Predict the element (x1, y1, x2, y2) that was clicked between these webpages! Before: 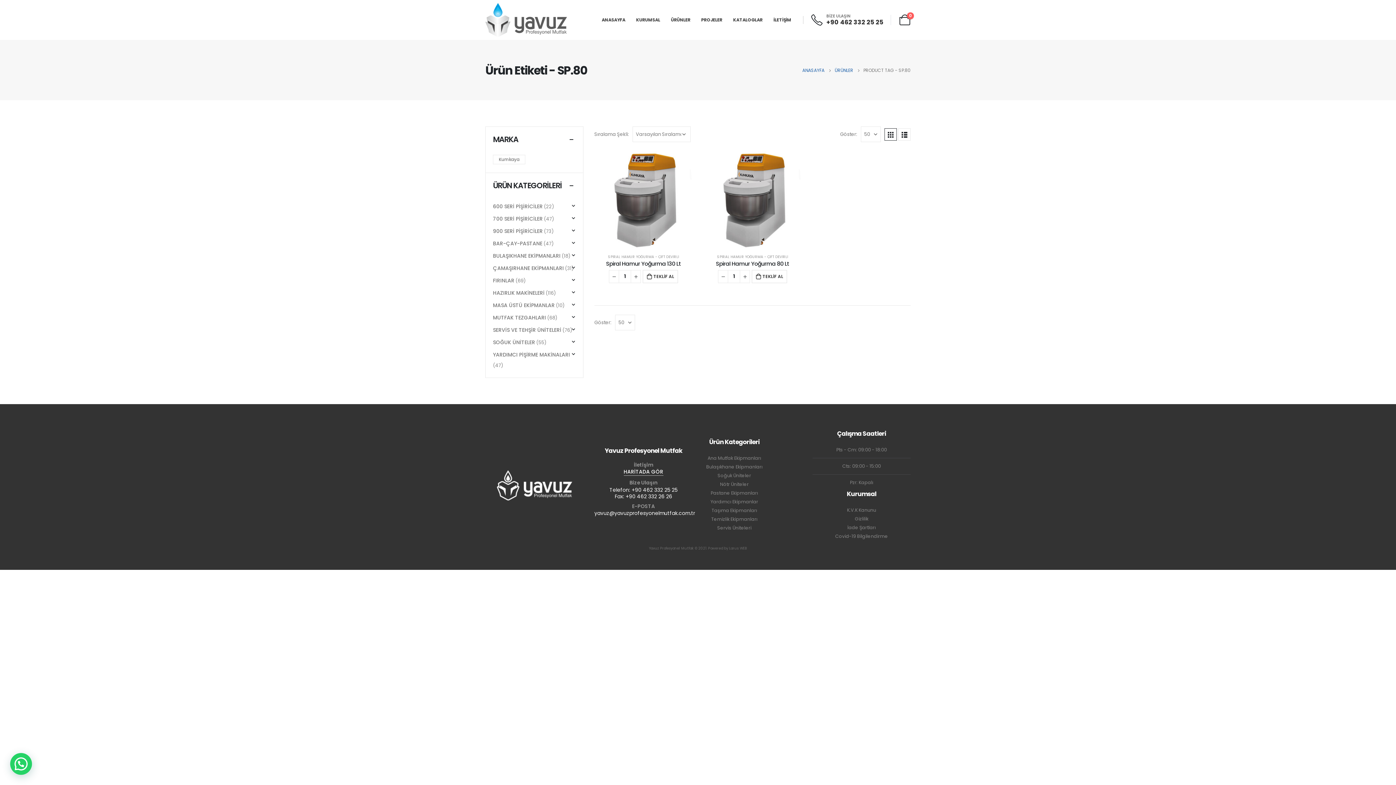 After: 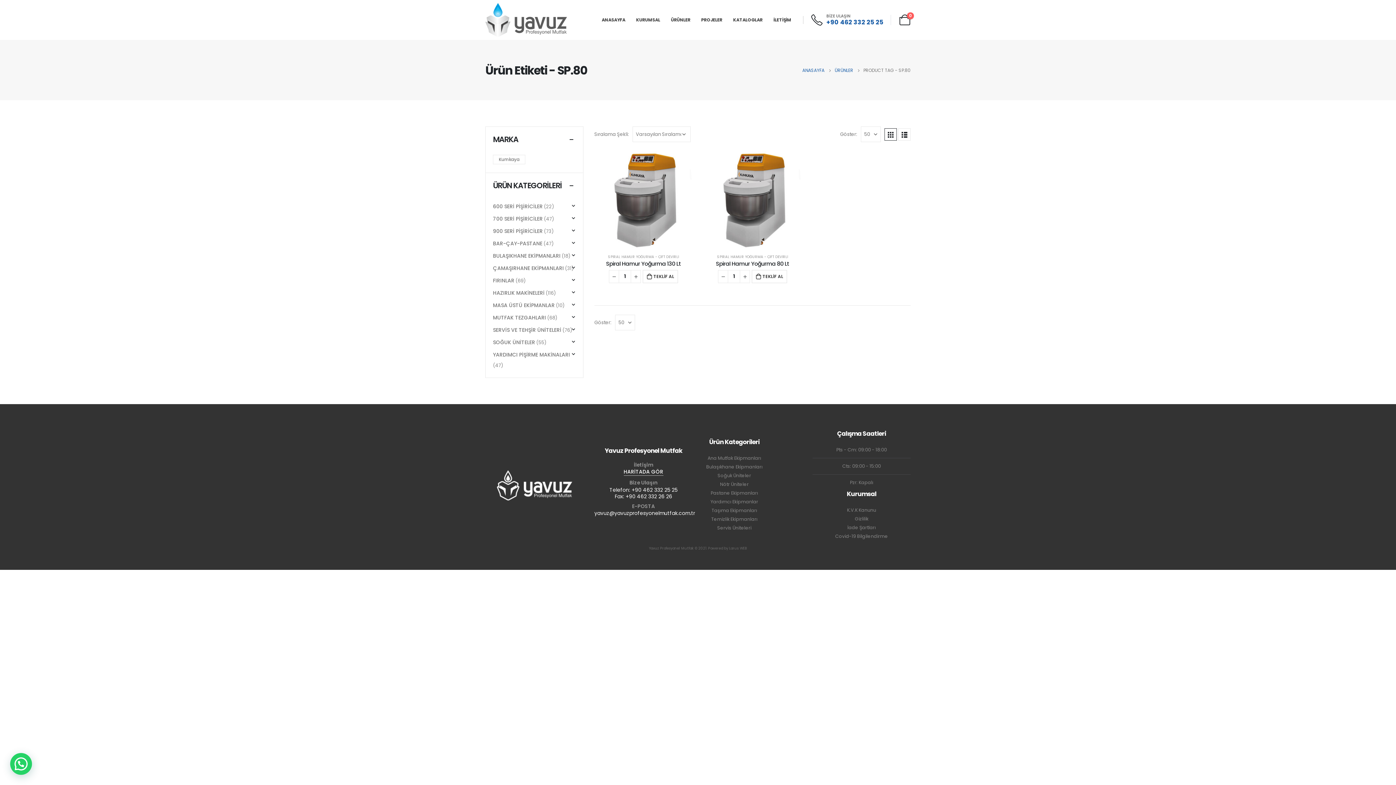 Action: bbox: (811, 13, 885, 26) label: BİZE ULAŞIN

+90 462 332 25 25